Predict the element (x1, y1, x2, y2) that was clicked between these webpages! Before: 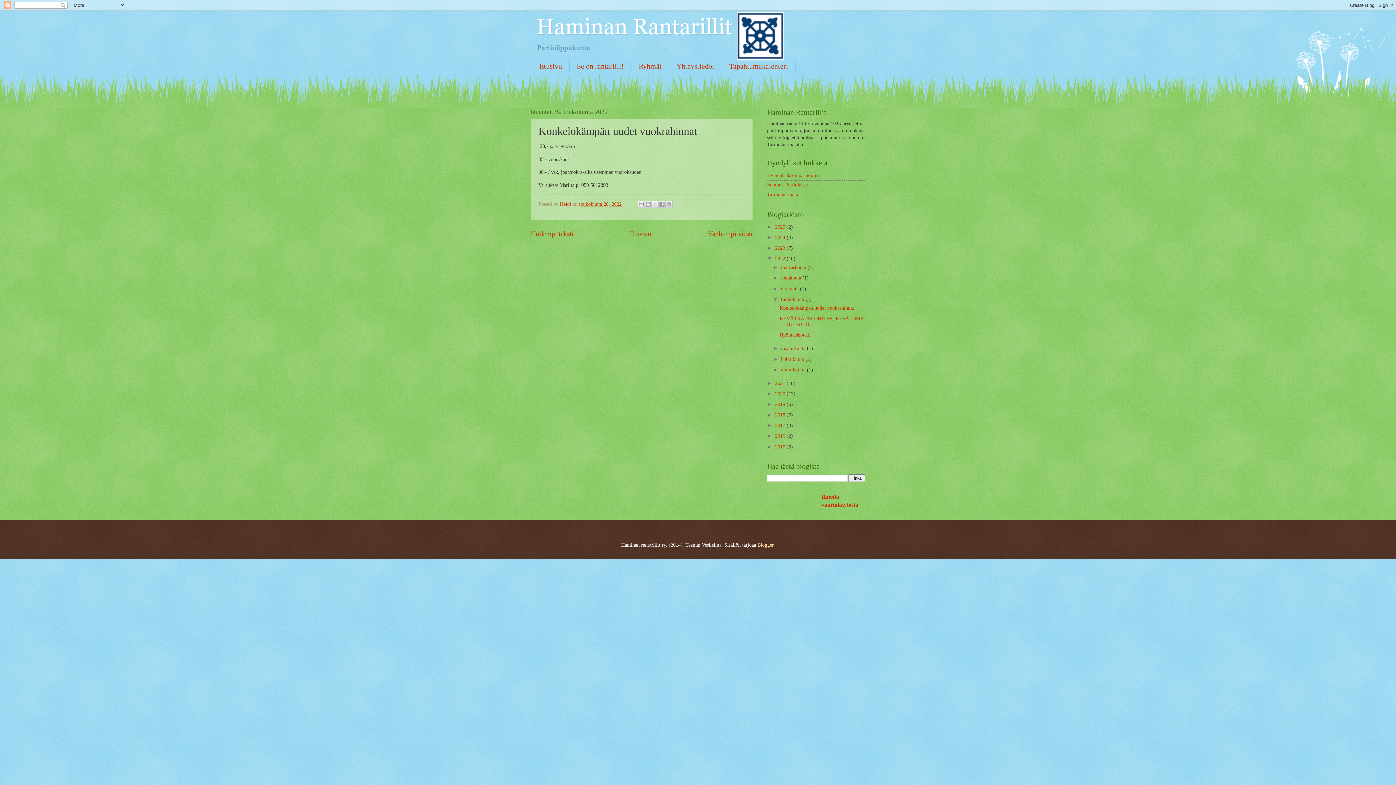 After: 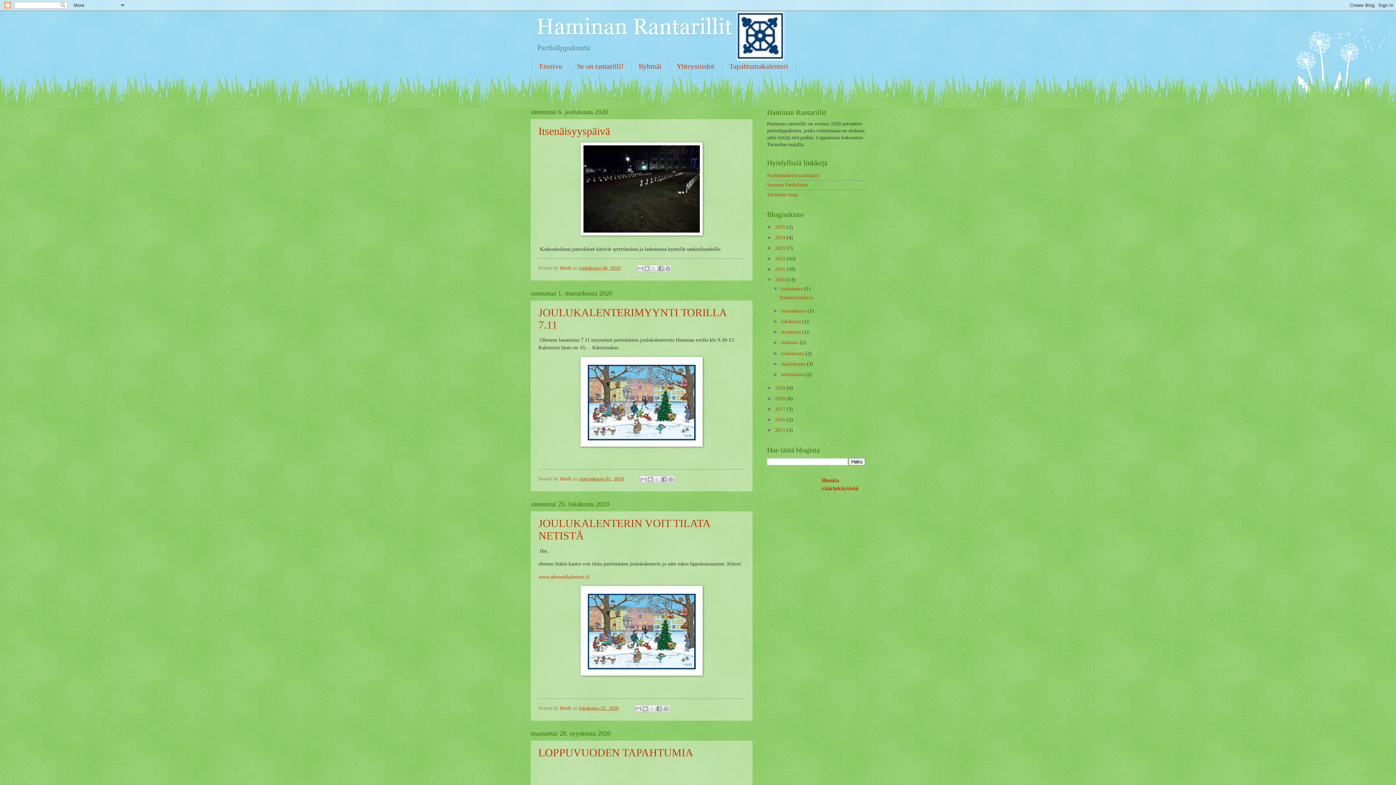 Action: bbox: (775, 391, 786, 396) label: 2020 